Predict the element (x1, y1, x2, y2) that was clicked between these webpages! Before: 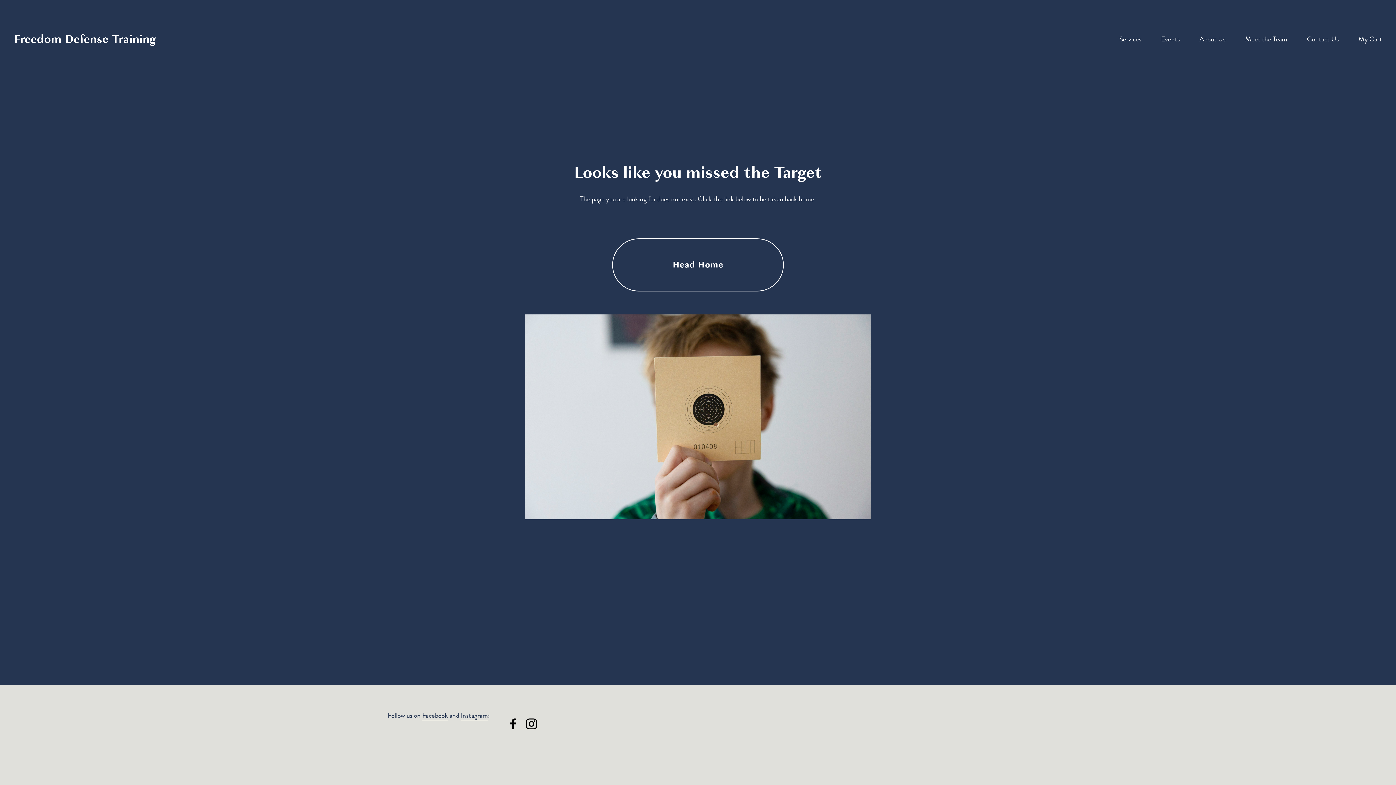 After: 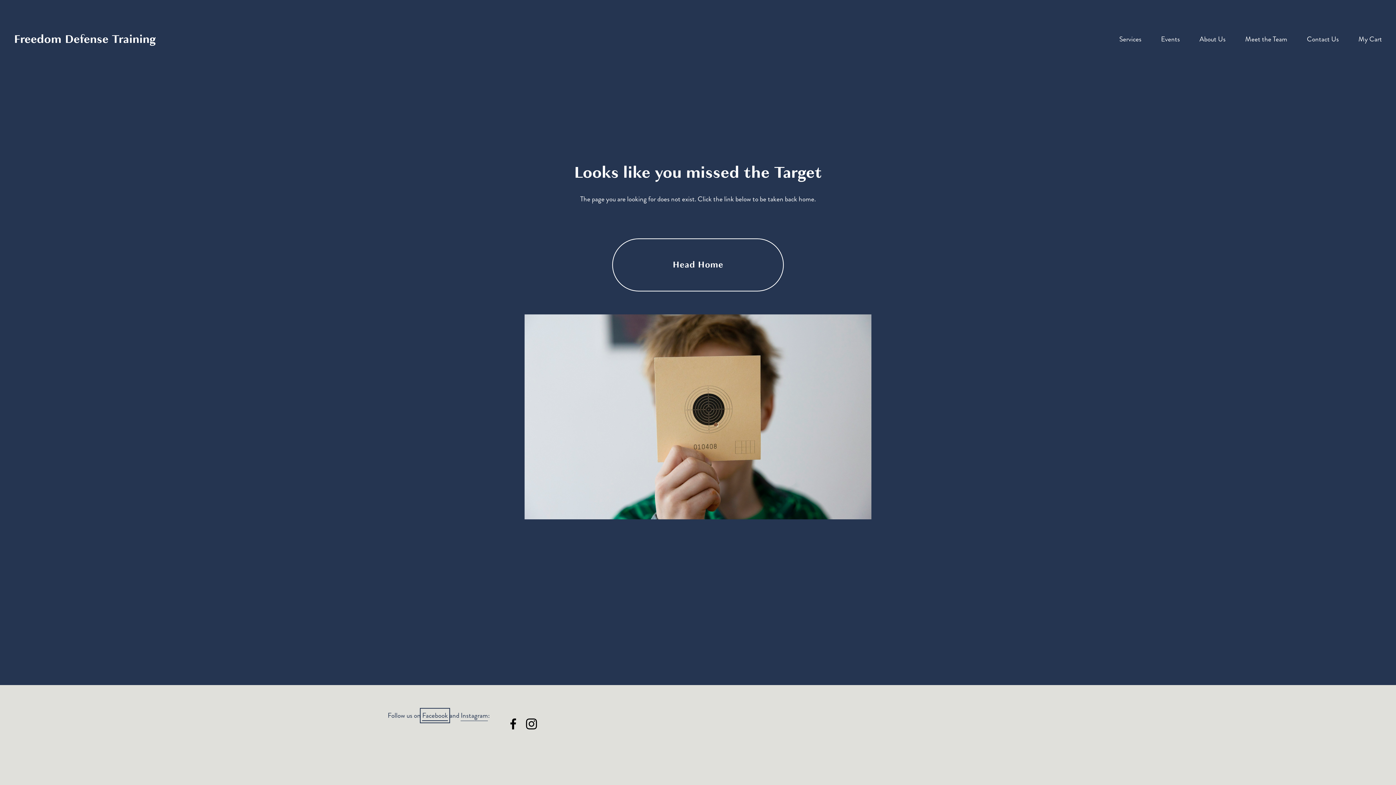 Action: bbox: (422, 710, 448, 721) label: Facebook